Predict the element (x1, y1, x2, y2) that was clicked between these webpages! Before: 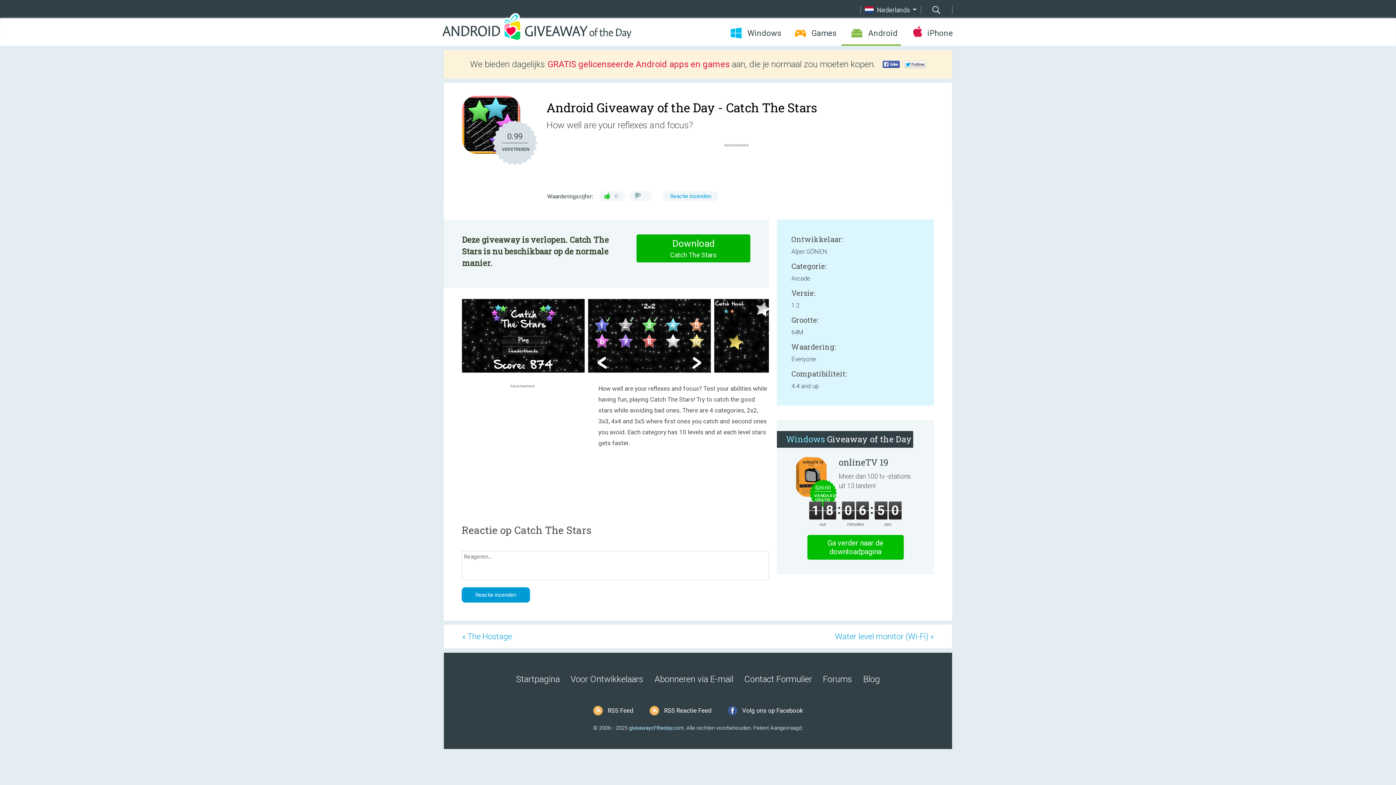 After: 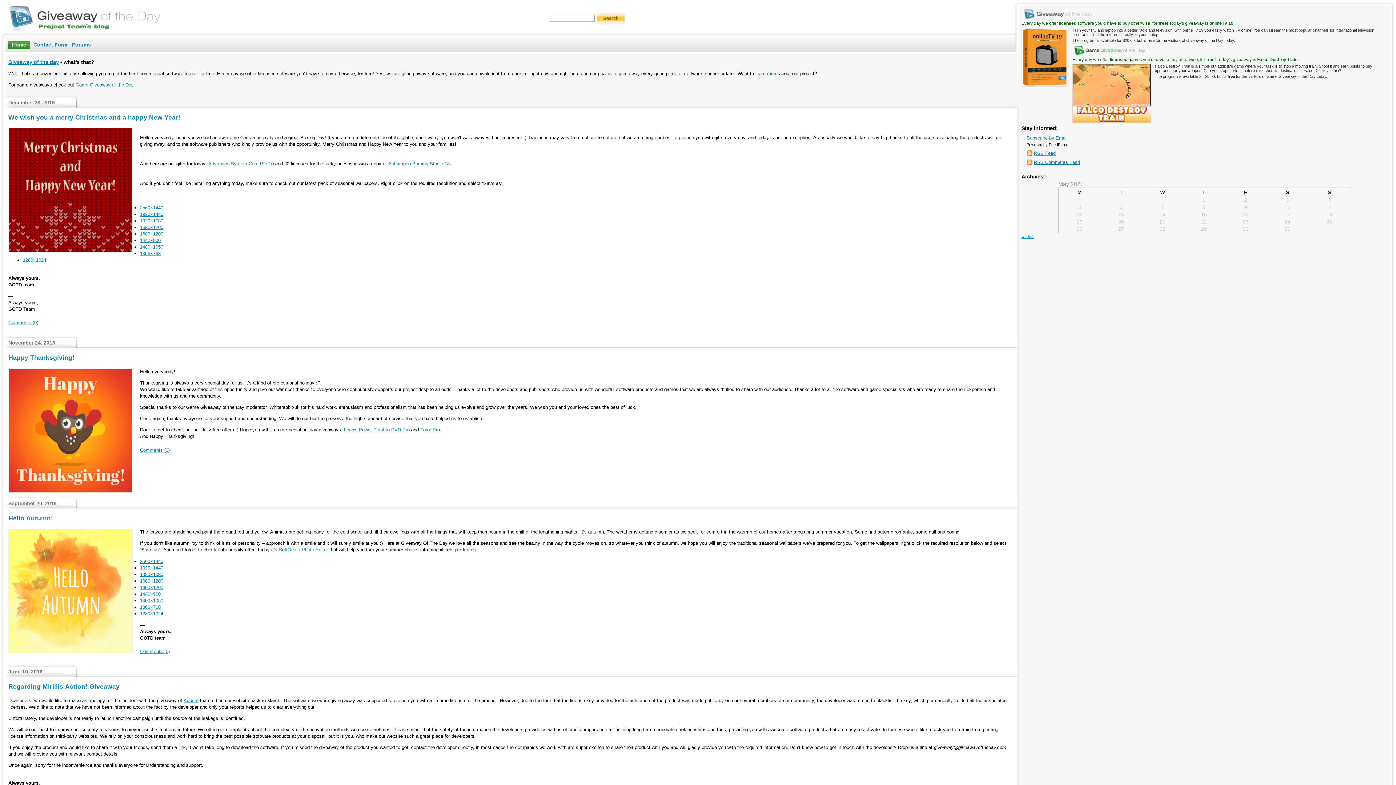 Action: label: Blog bbox: (863, 674, 880, 684)